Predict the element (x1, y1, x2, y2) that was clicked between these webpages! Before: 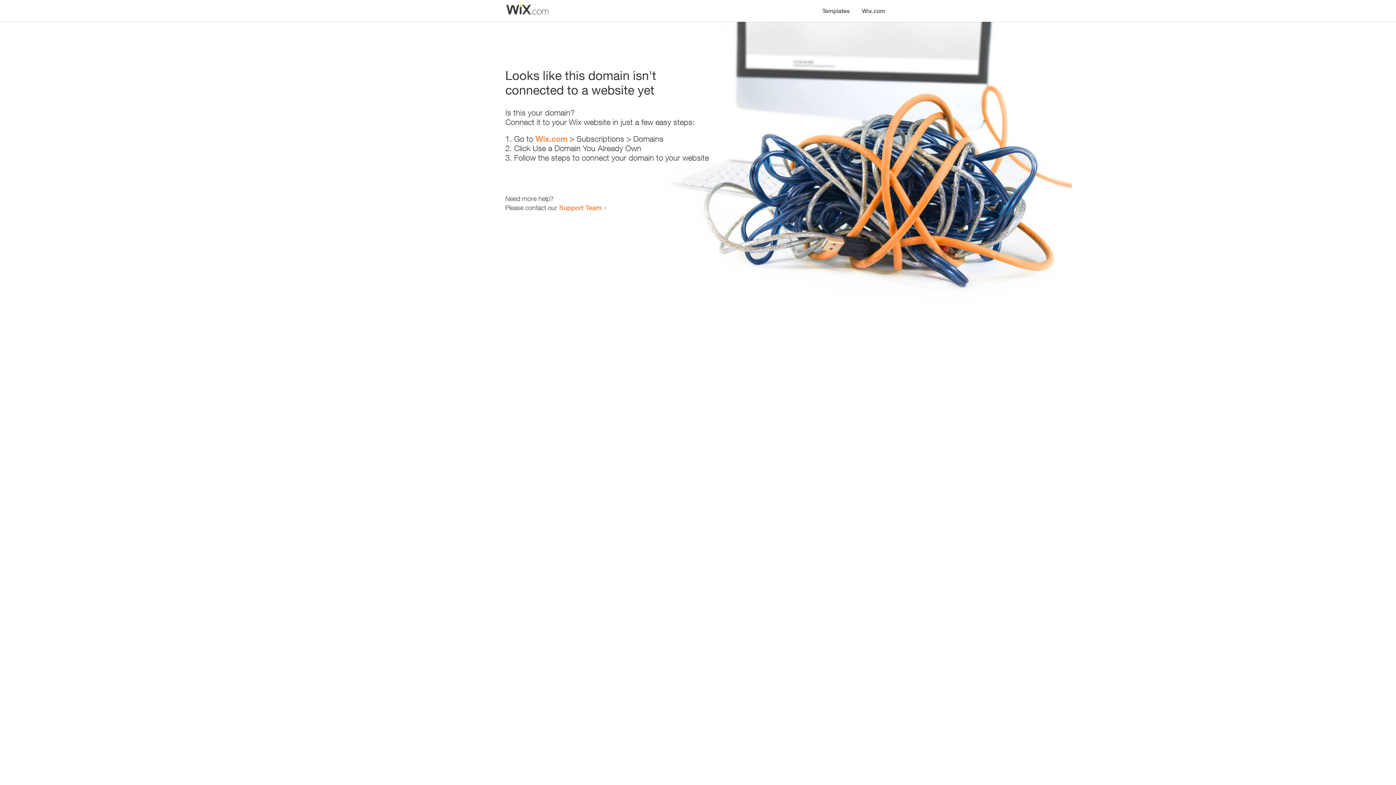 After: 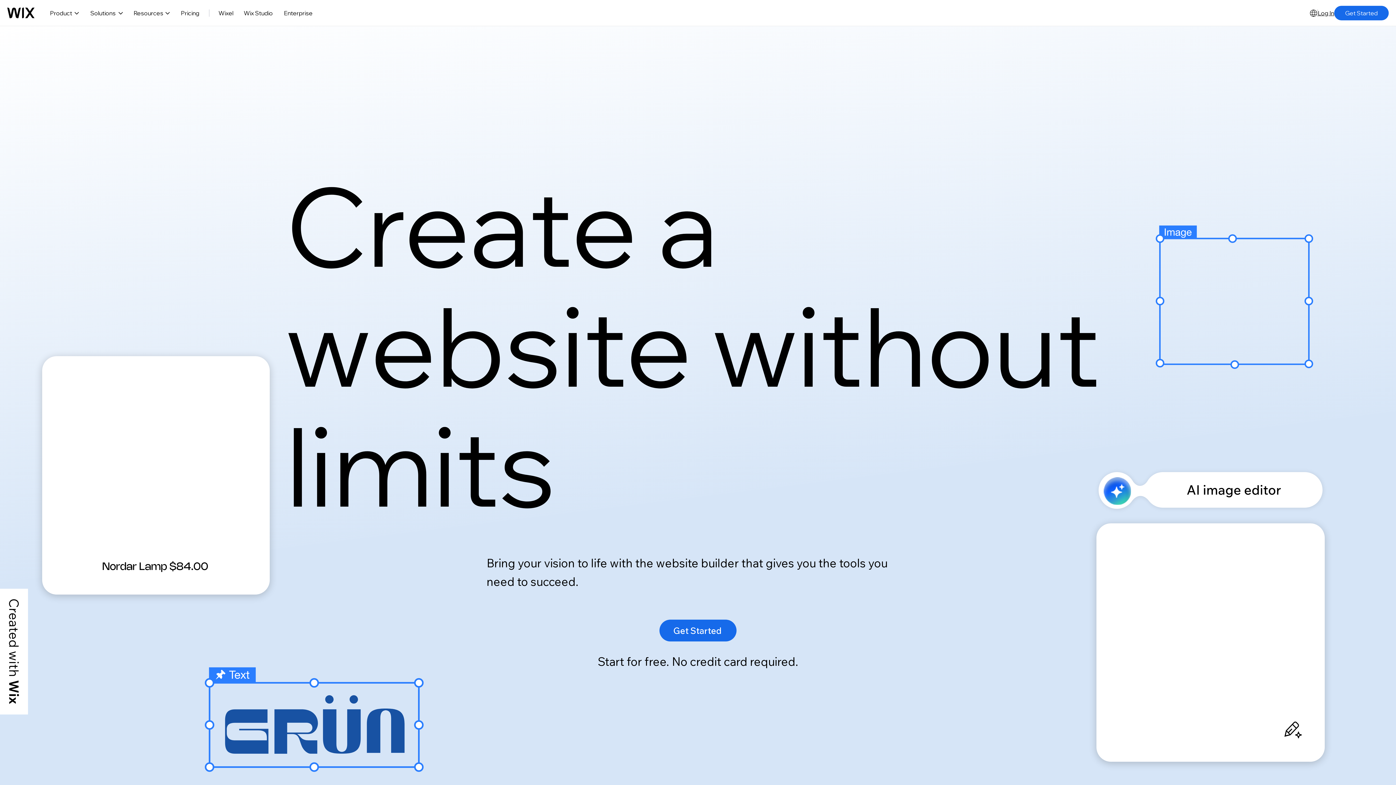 Action: label: Wix.com bbox: (535, 134, 567, 143)